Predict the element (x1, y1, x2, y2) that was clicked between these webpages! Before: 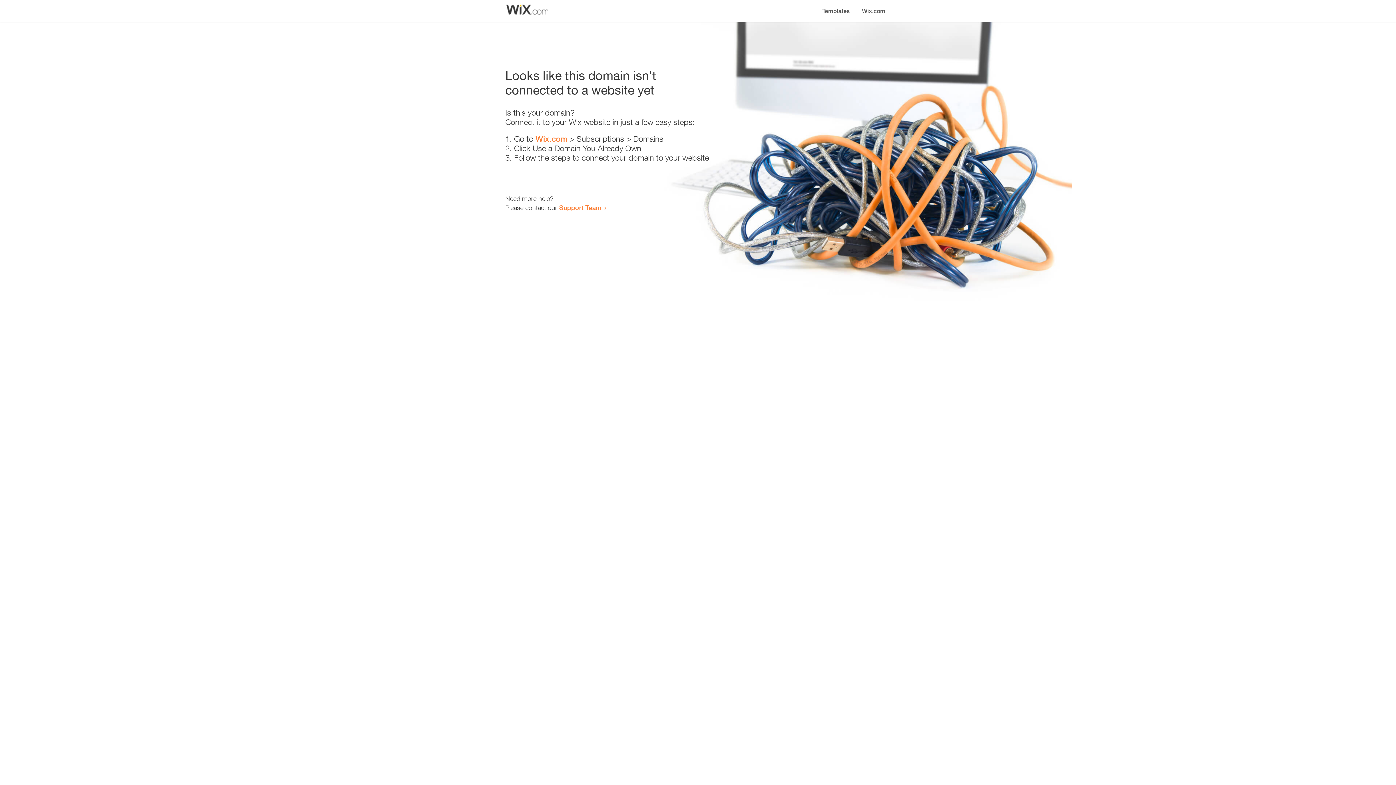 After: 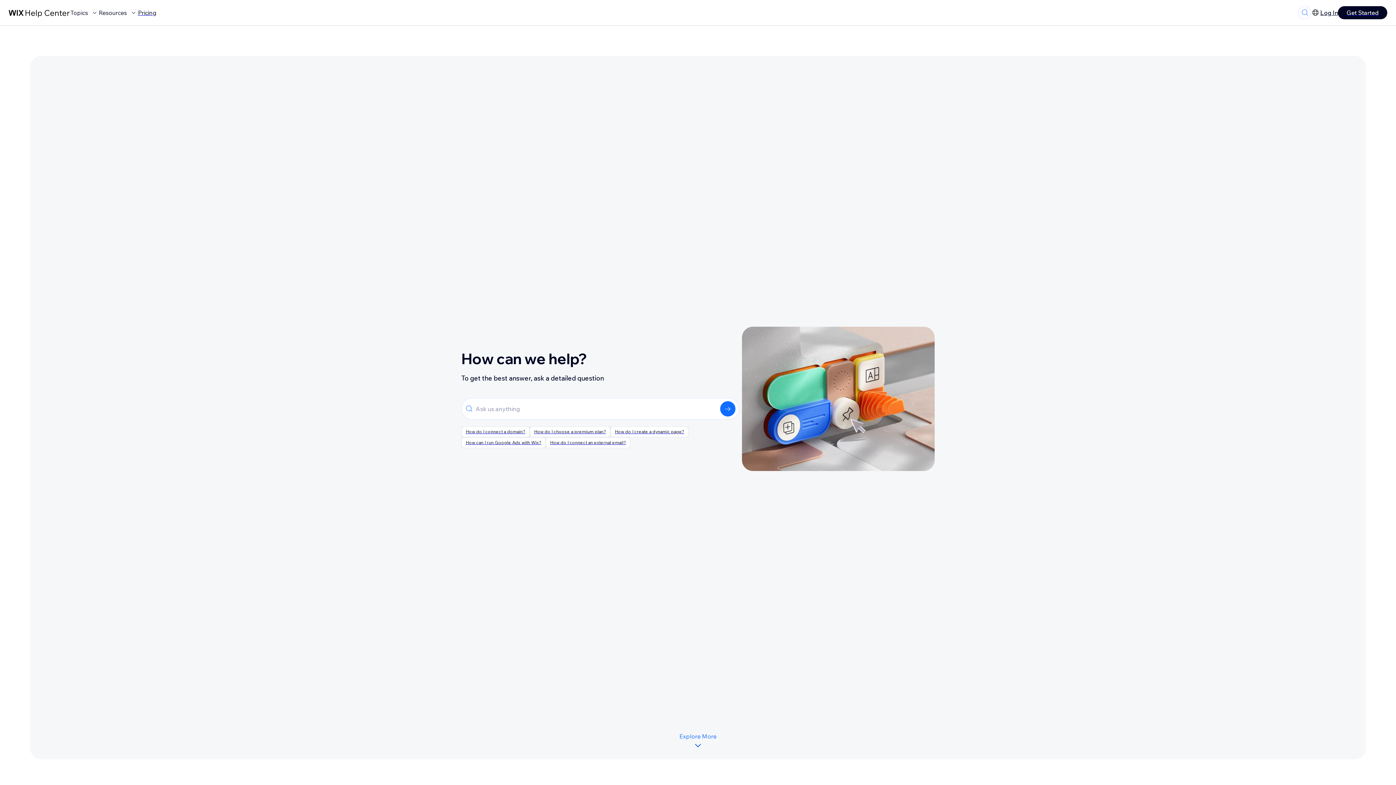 Action: bbox: (559, 203, 601, 211) label: Support Team